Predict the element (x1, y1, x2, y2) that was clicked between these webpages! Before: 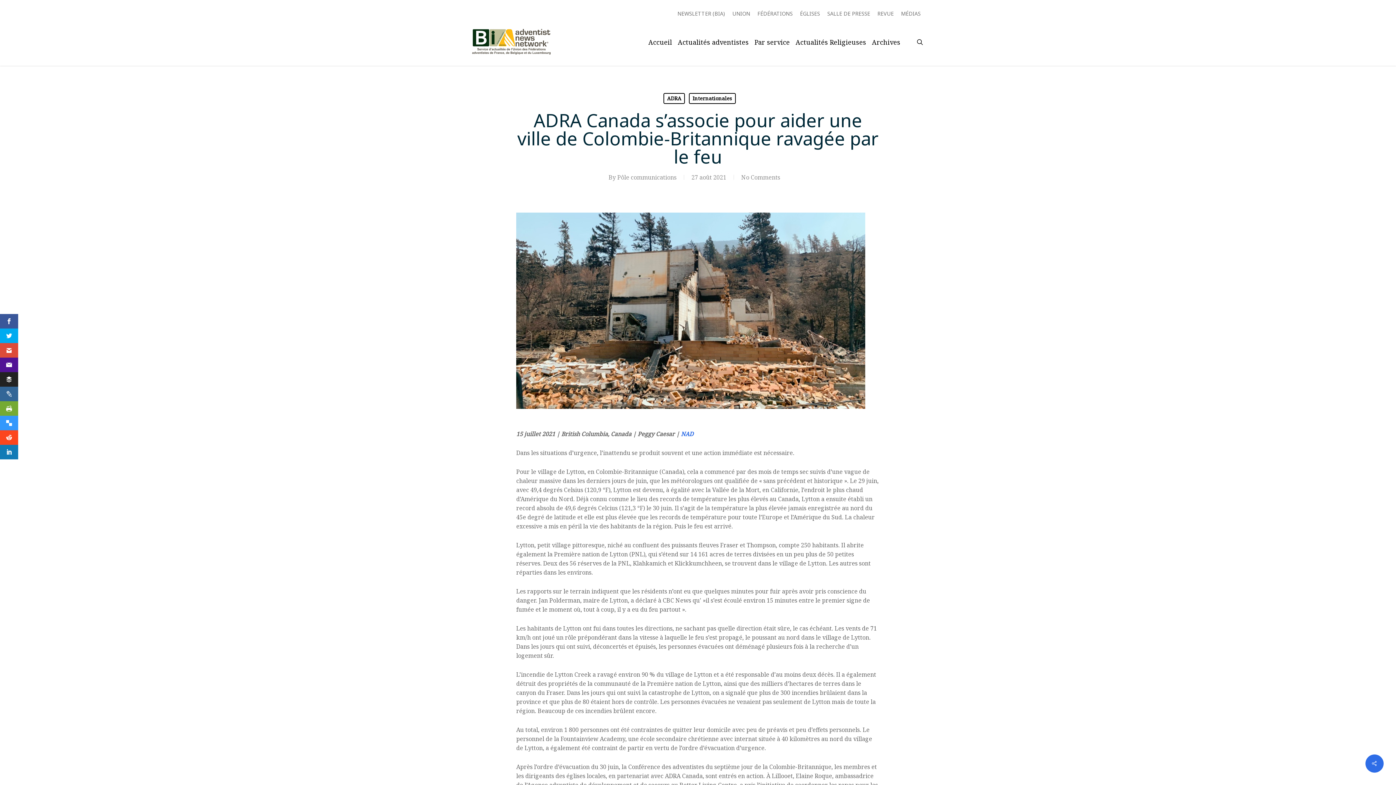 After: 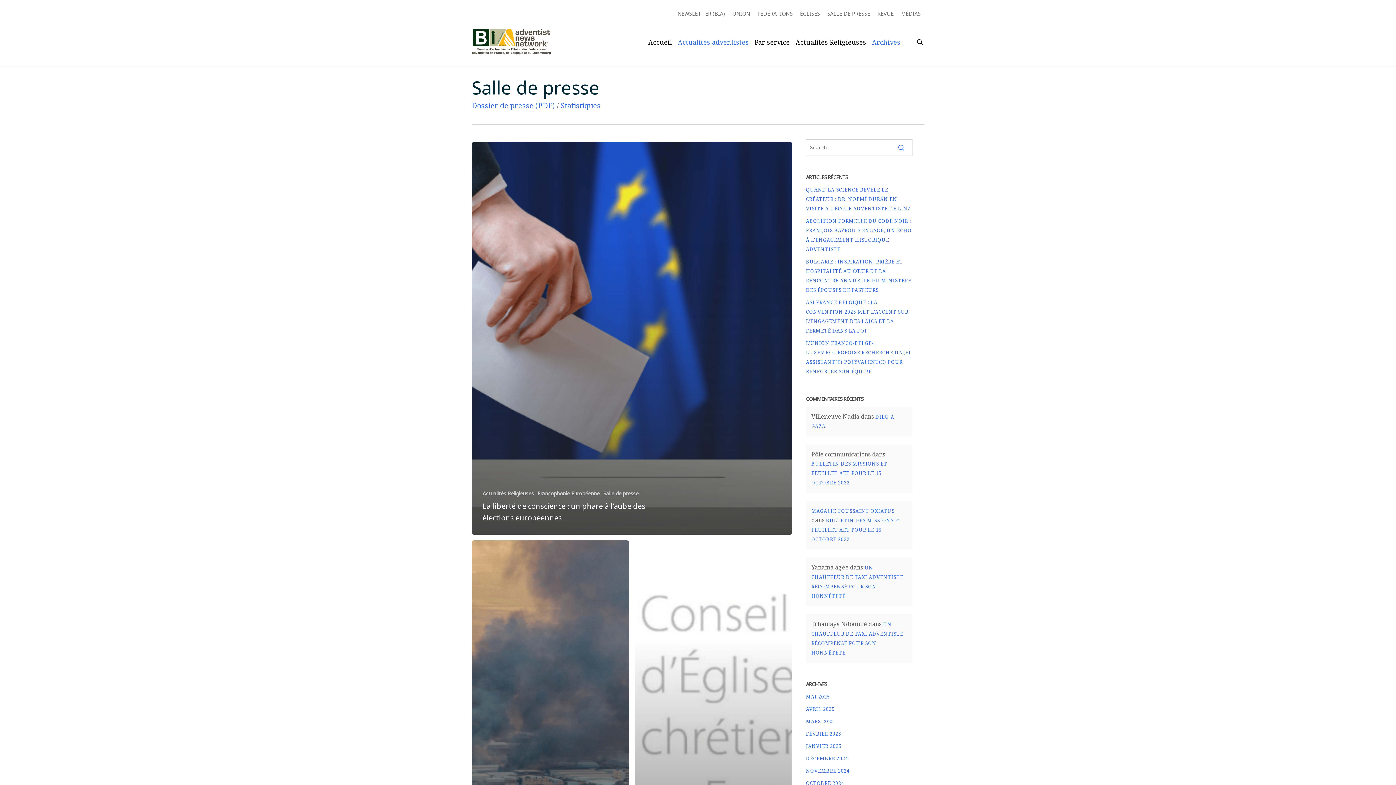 Action: label: SALLE DE PRESSE bbox: (823, 5, 874, 19)